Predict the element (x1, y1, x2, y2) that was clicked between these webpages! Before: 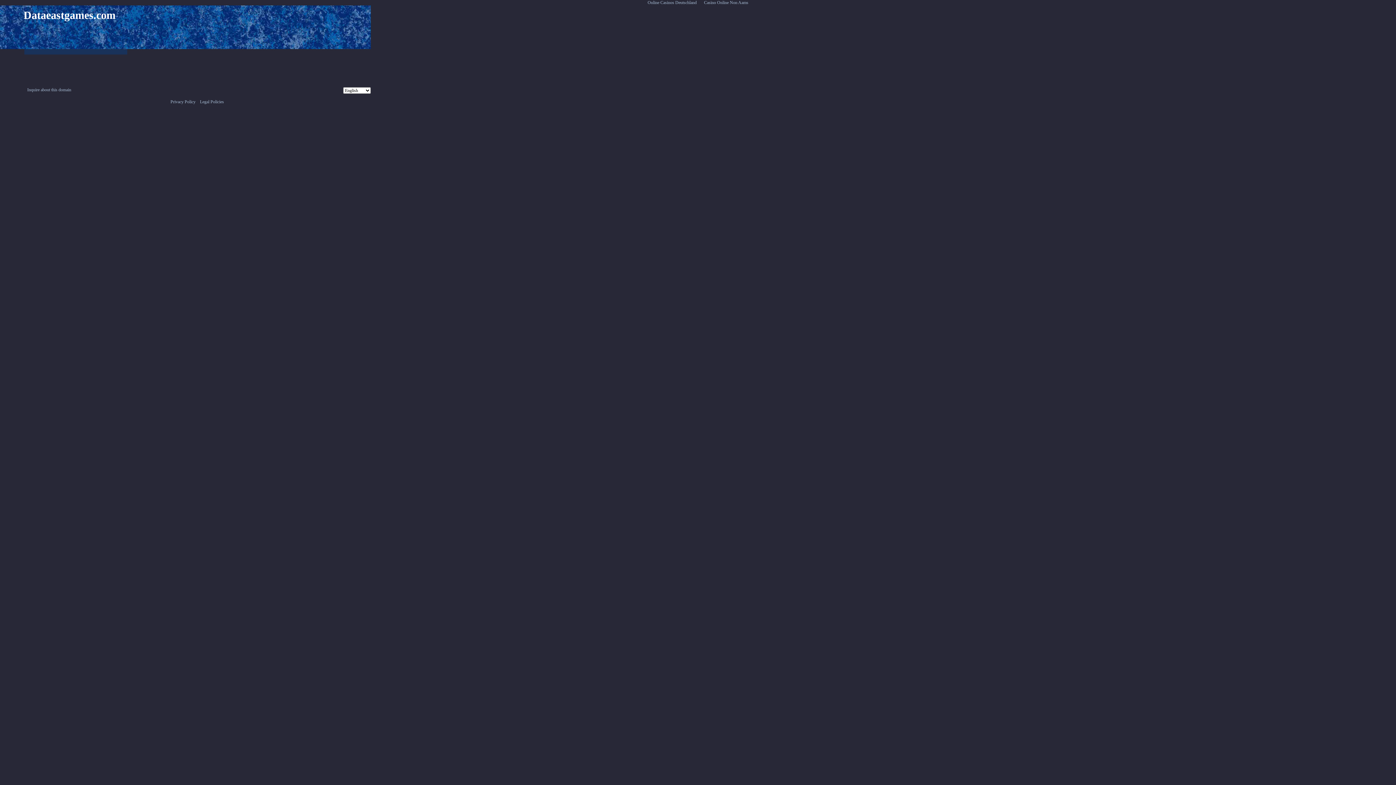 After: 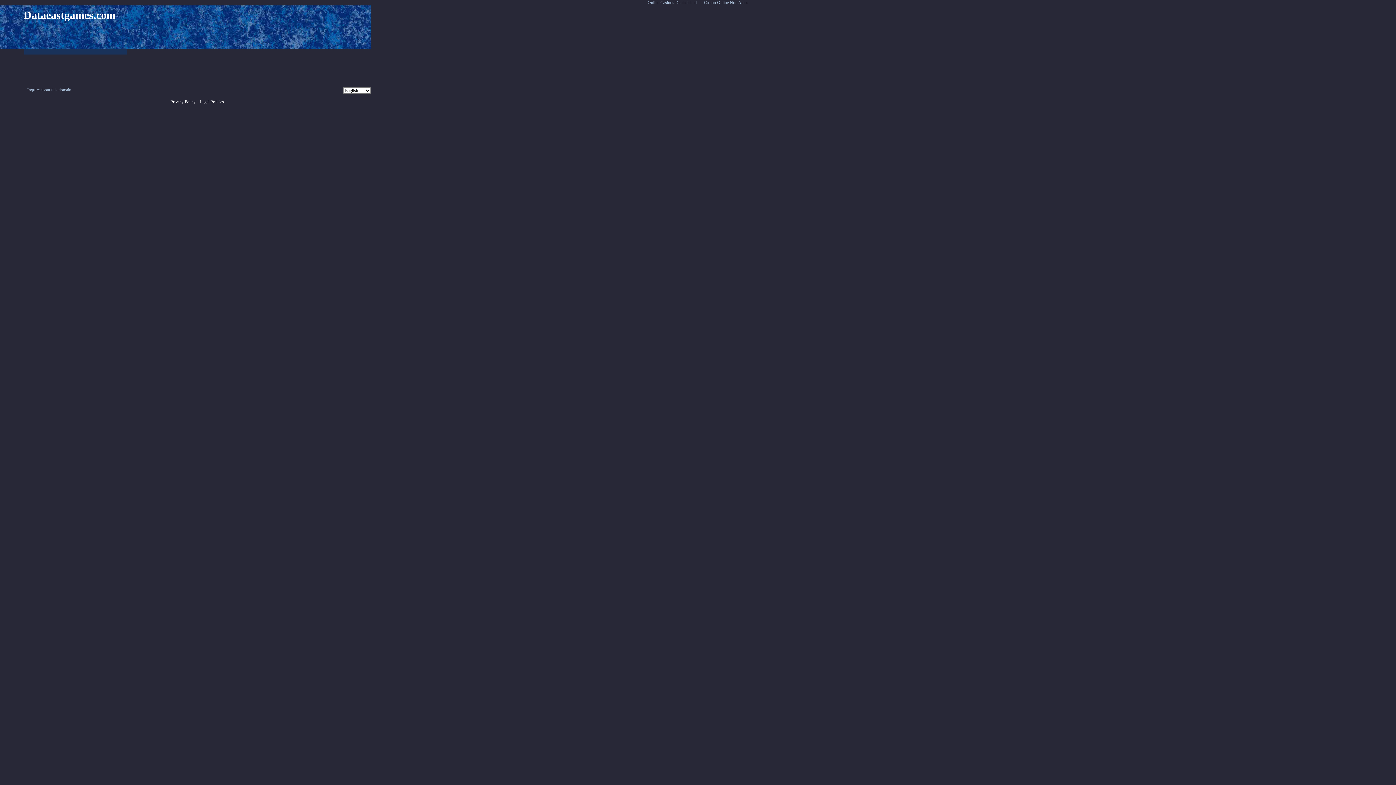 Action: bbox: (170, 99, 224, 104) label: Privacy Policy    Legal Policies